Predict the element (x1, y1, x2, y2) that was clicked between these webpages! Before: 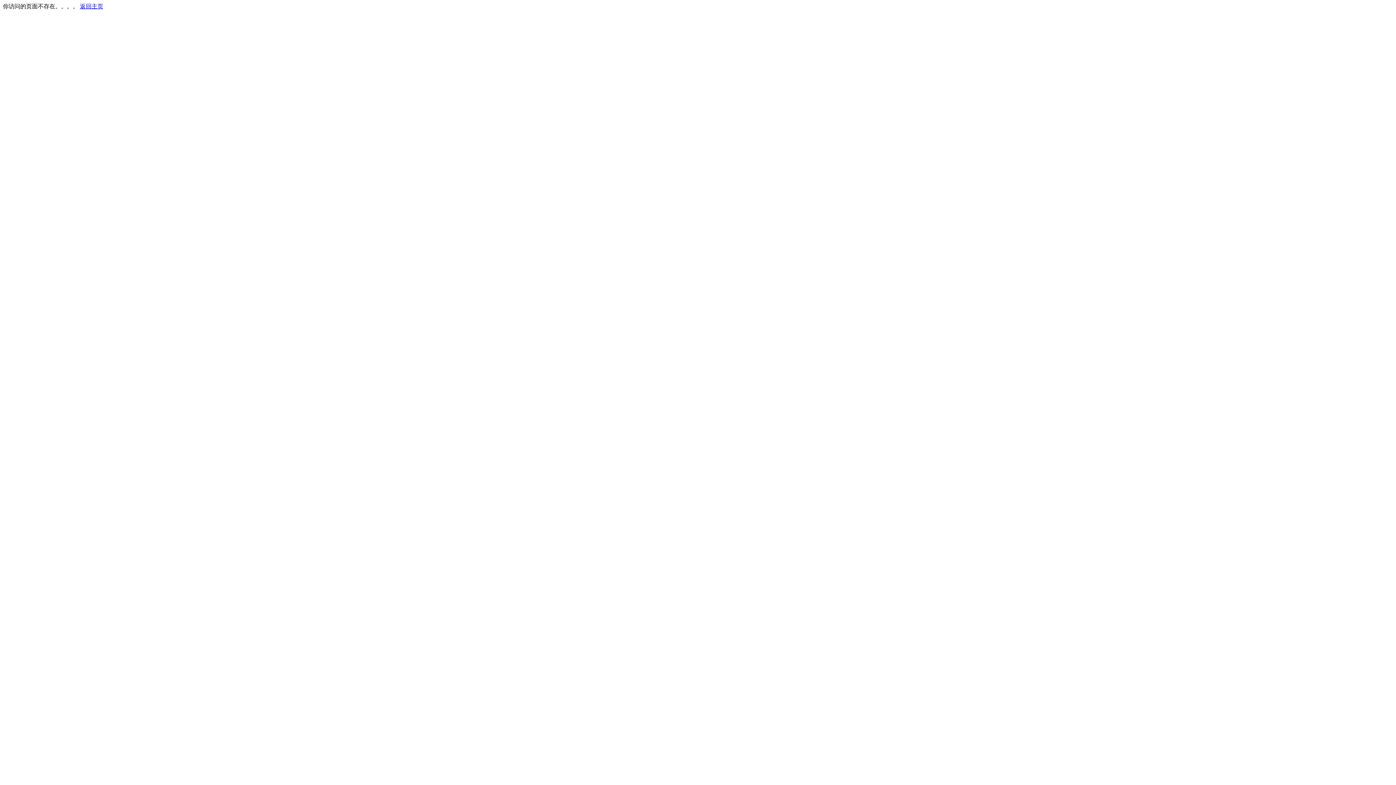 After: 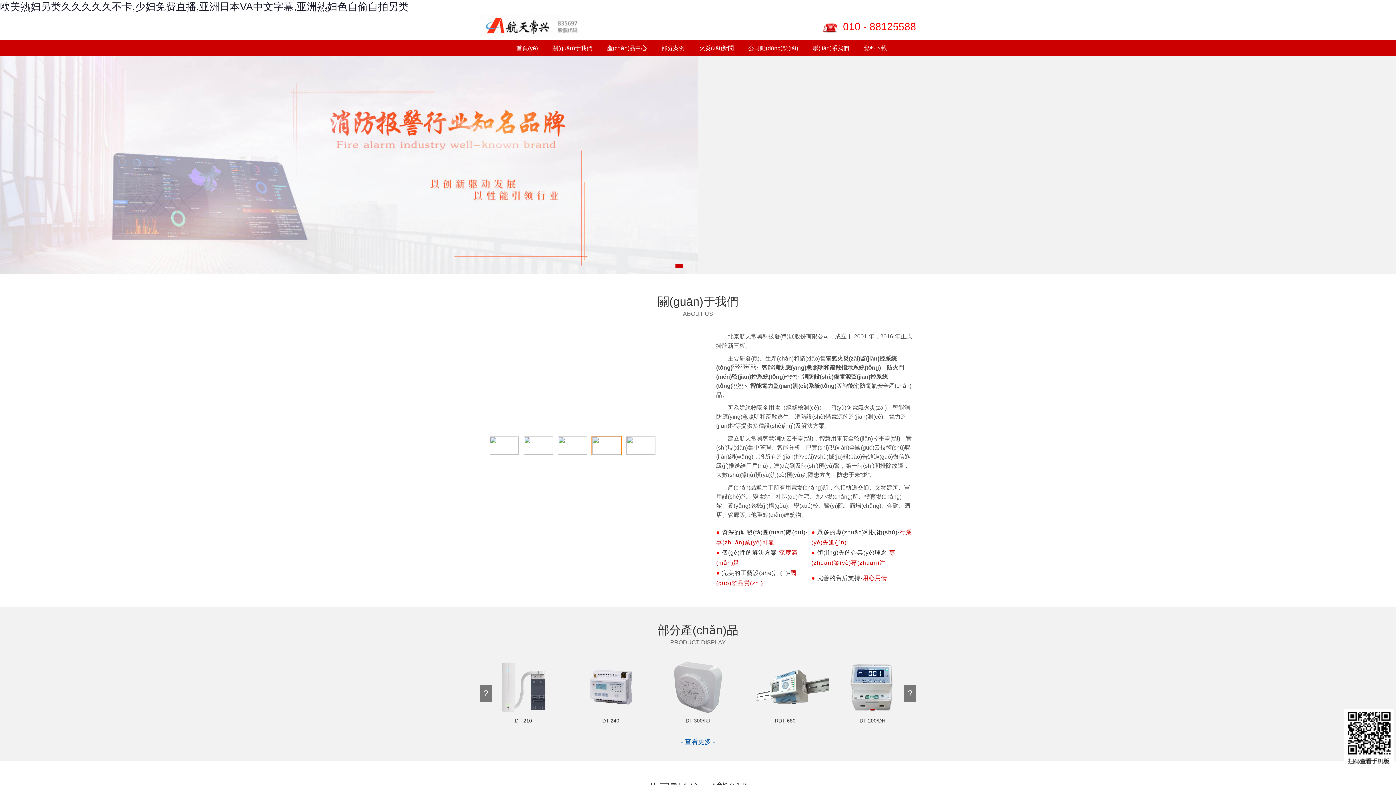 Action: bbox: (80, 3, 103, 9) label: 返回主页